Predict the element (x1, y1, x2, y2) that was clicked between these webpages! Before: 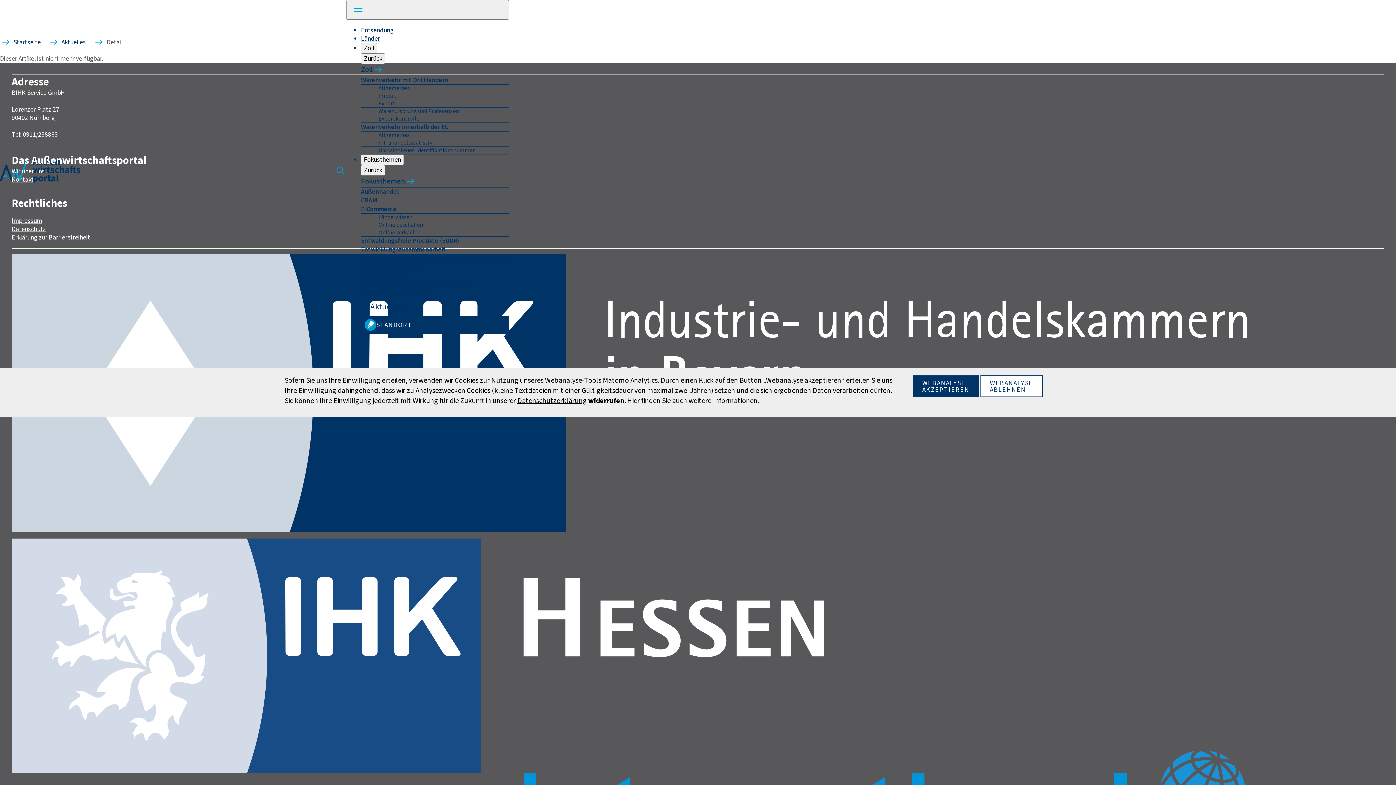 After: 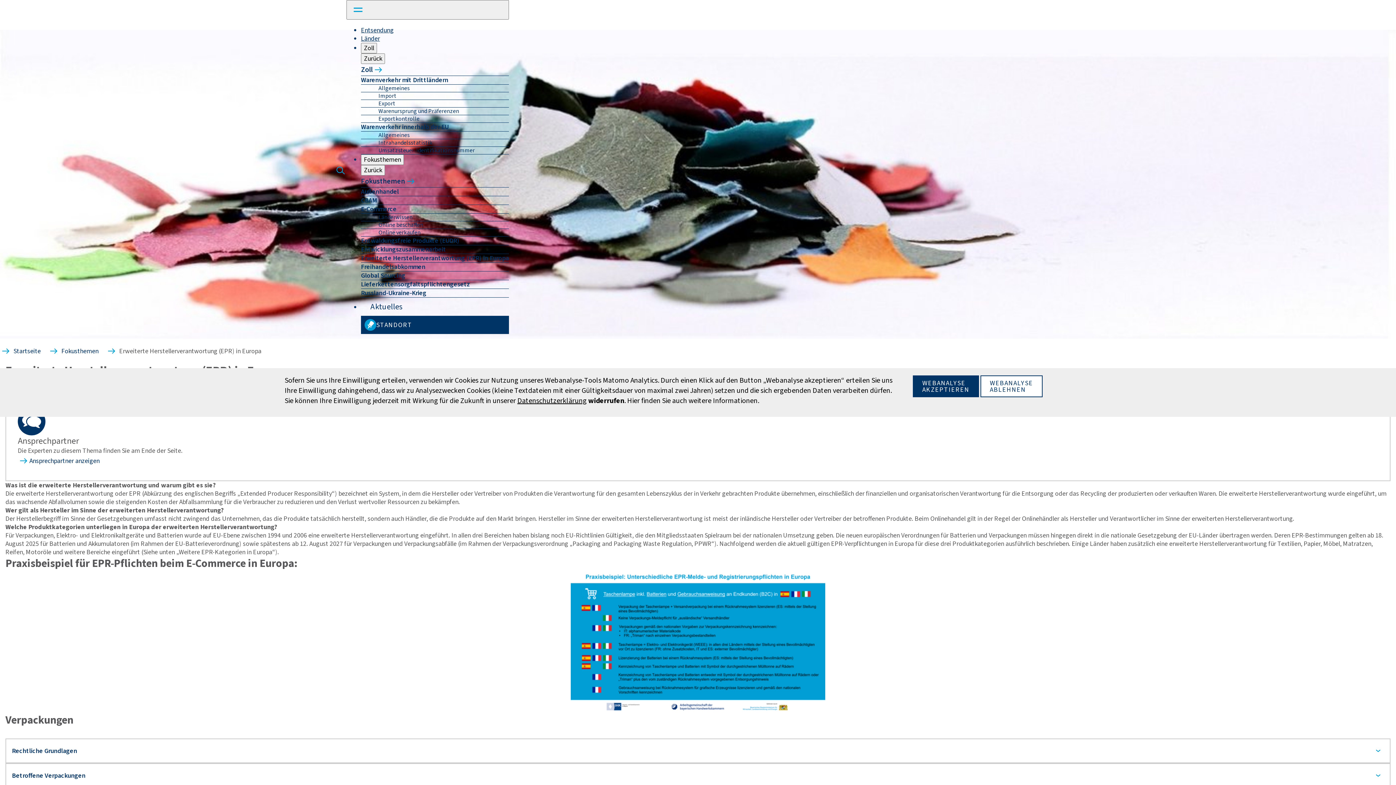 Action: label: Erweiterte Herstellerverantwortung (EPR) in Europa bbox: (361, 254, 509, 262)